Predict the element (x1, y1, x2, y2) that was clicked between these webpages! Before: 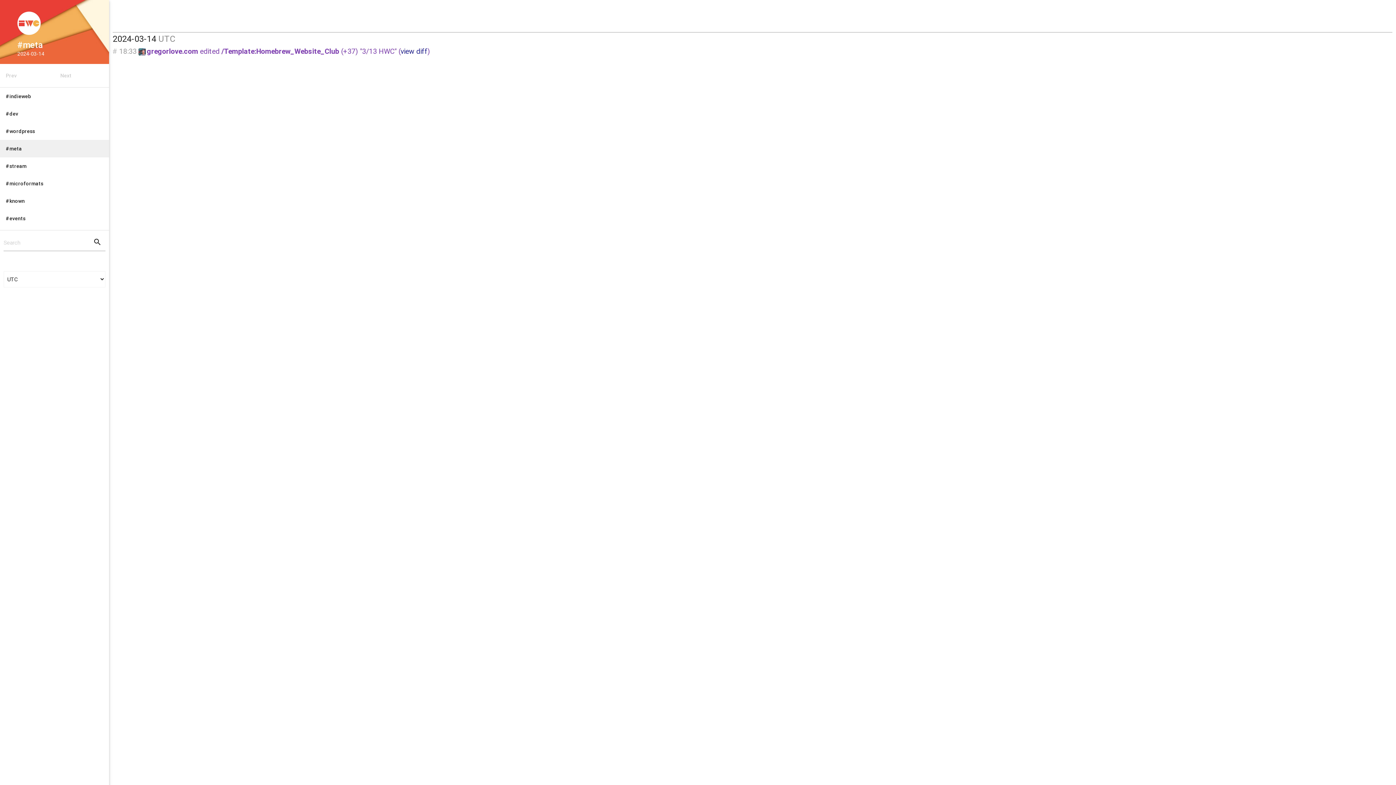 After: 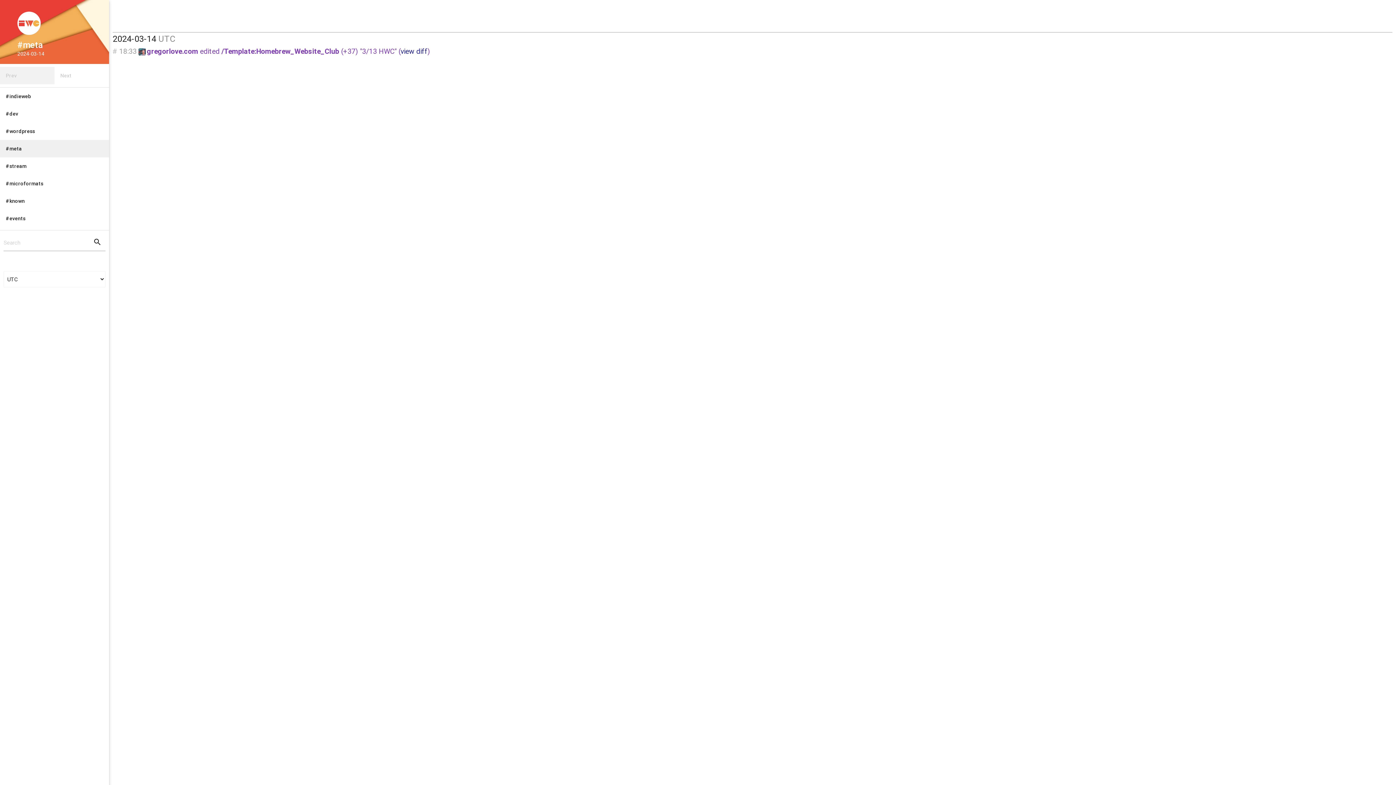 Action: bbox: (0, 66, 54, 84) label: Prev